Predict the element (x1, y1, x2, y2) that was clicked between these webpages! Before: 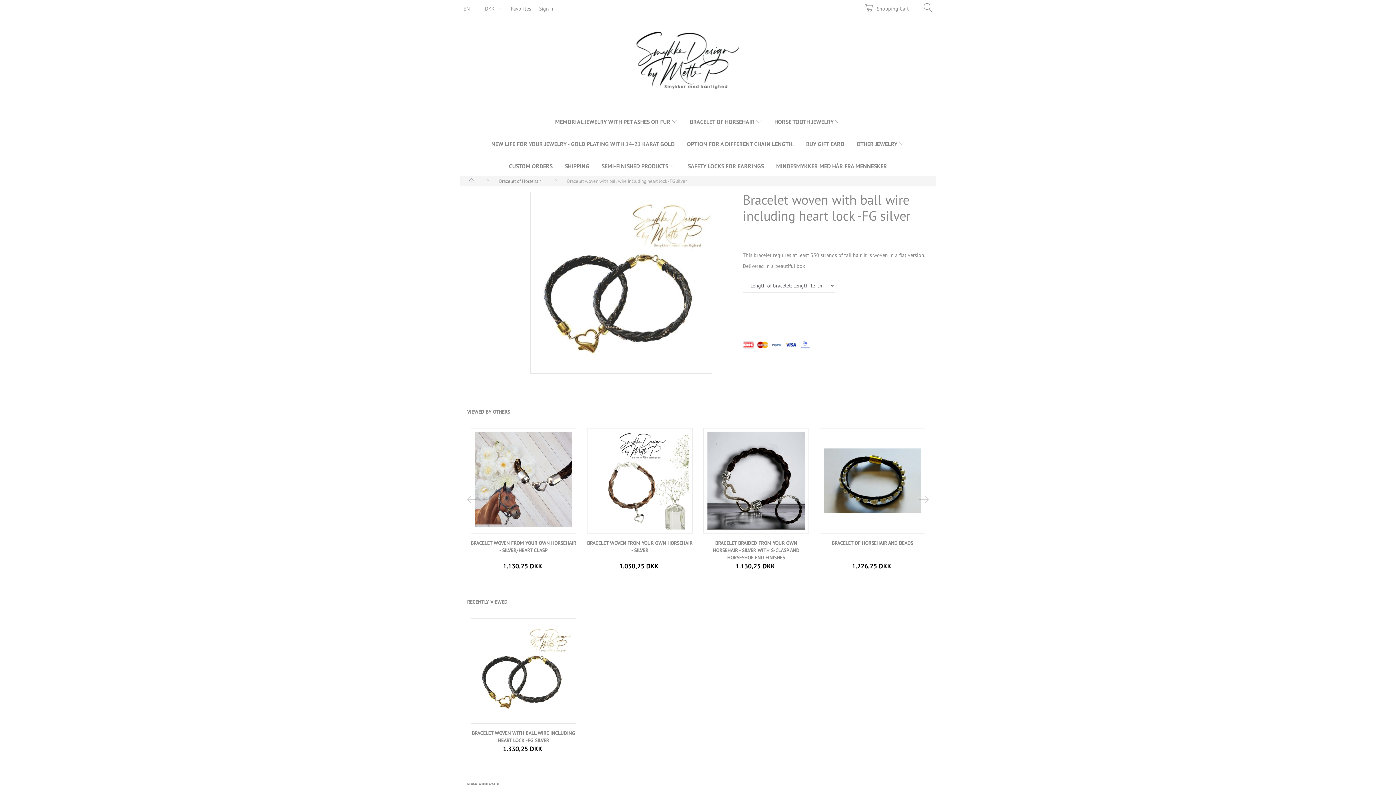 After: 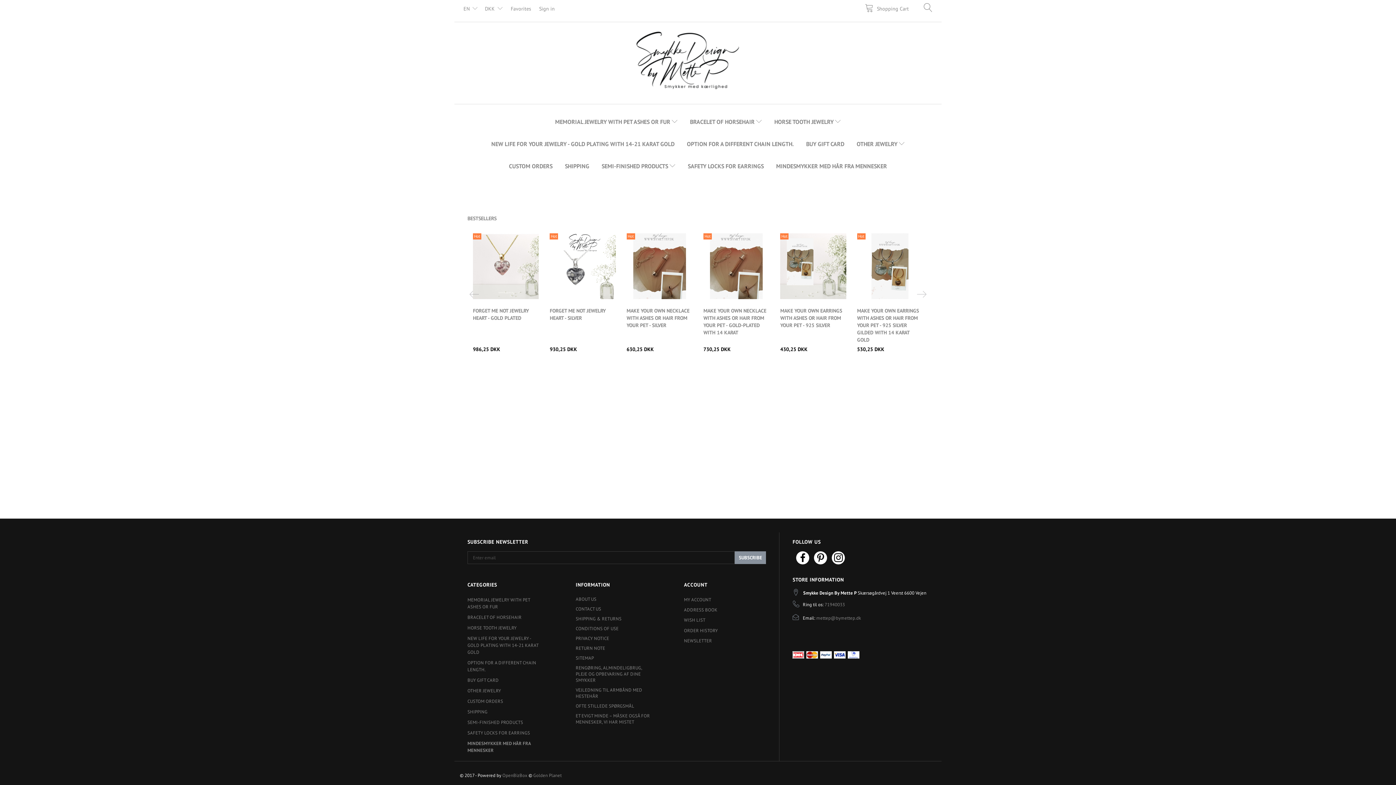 Action: bbox: (769, 154, 891, 176) label: MINDESMYKKER MED HÅR FRA MENNESKER